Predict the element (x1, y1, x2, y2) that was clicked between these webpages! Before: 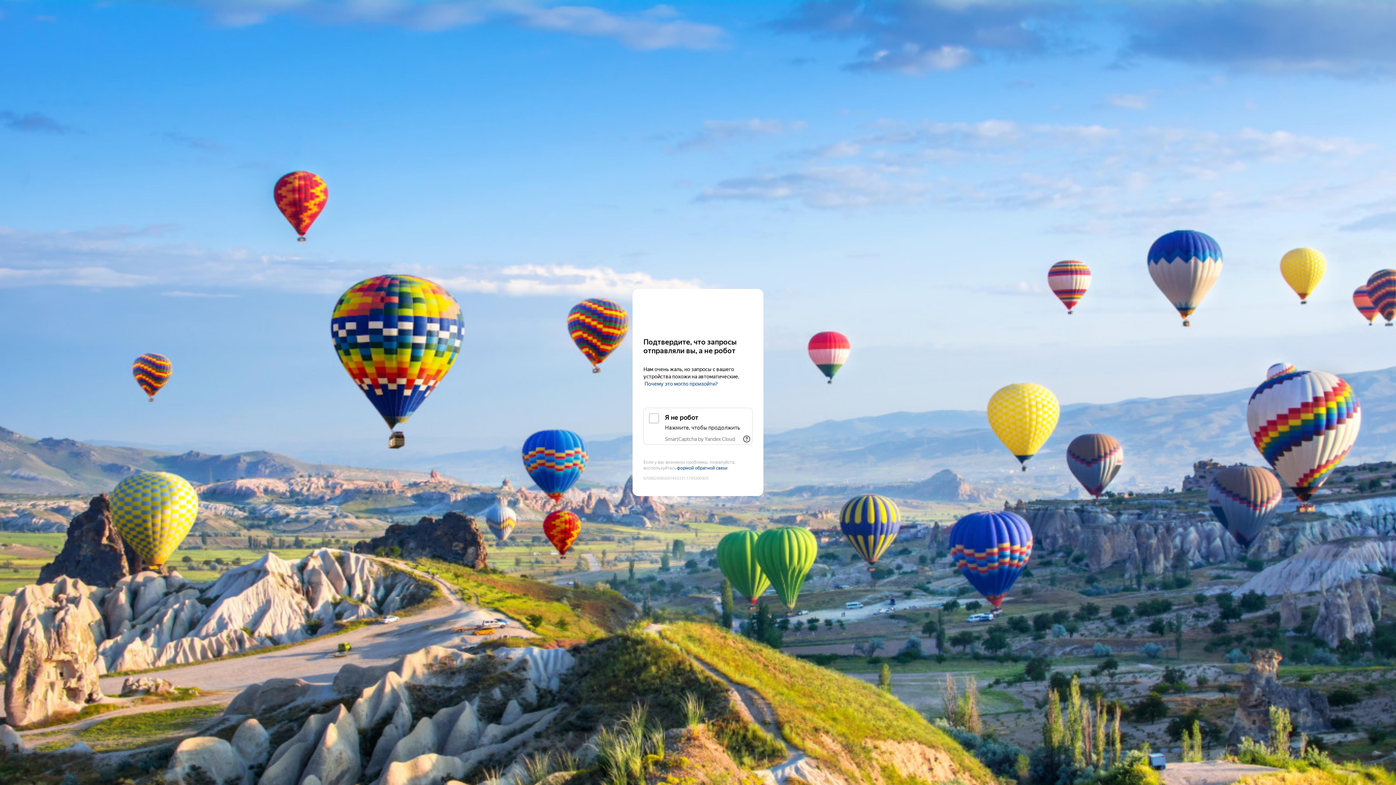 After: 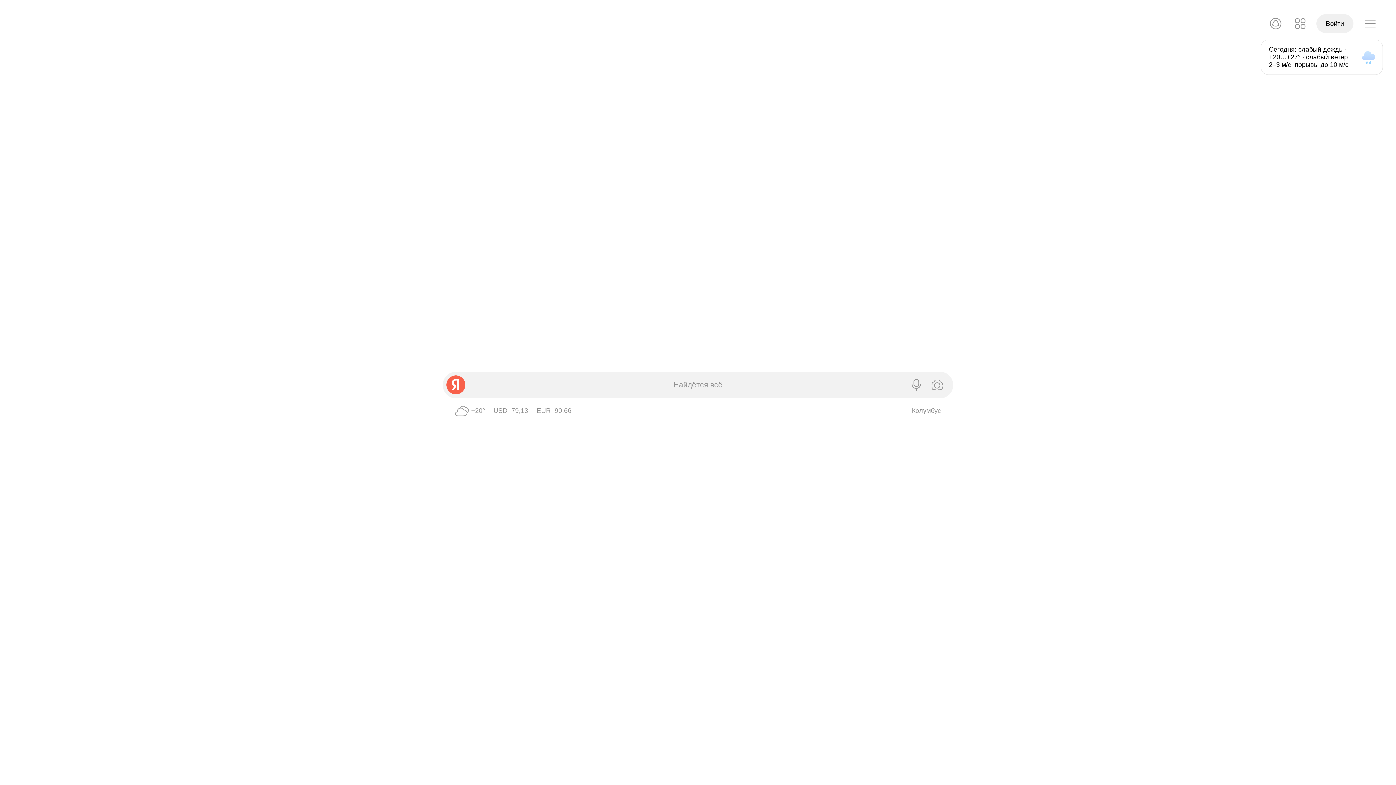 Action: bbox: (643, 303, 752, 316) label: Yandex